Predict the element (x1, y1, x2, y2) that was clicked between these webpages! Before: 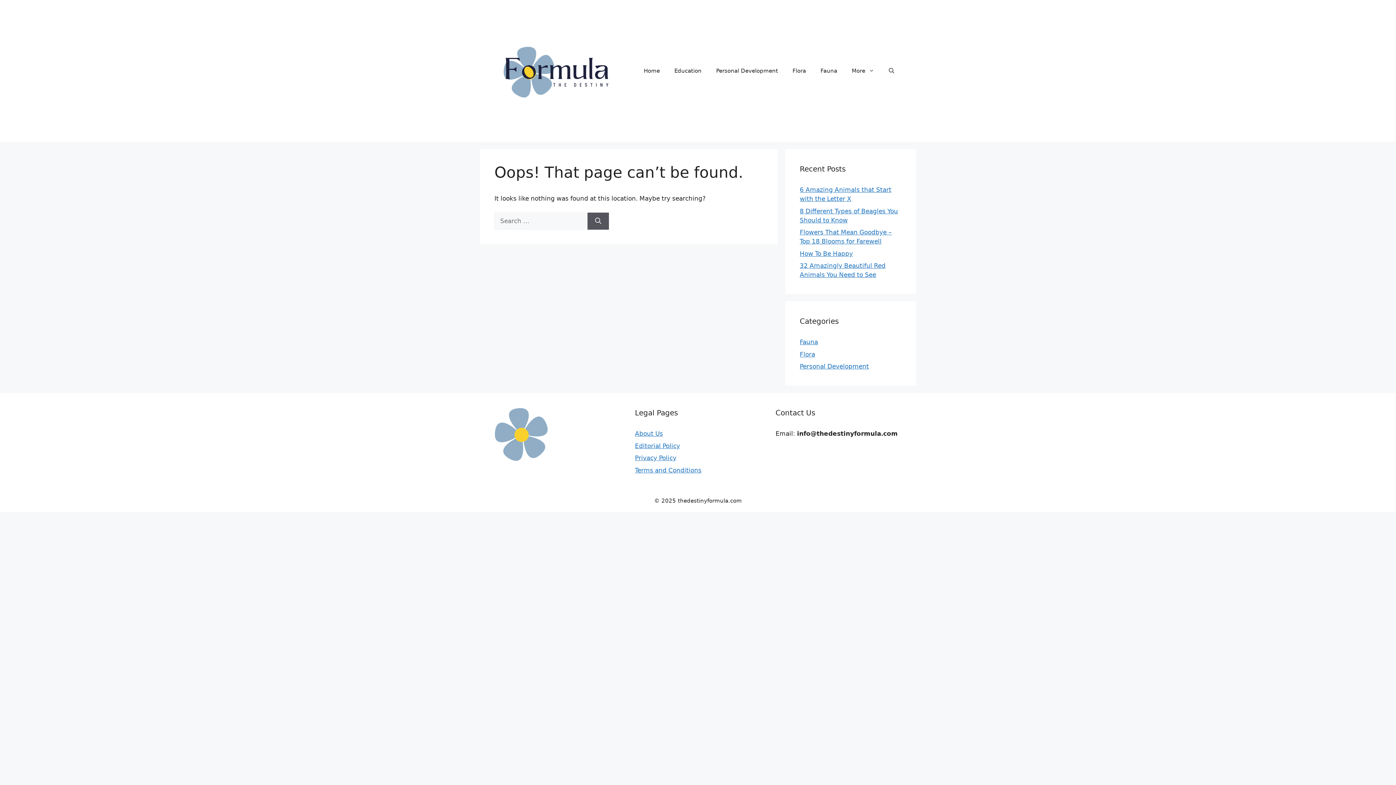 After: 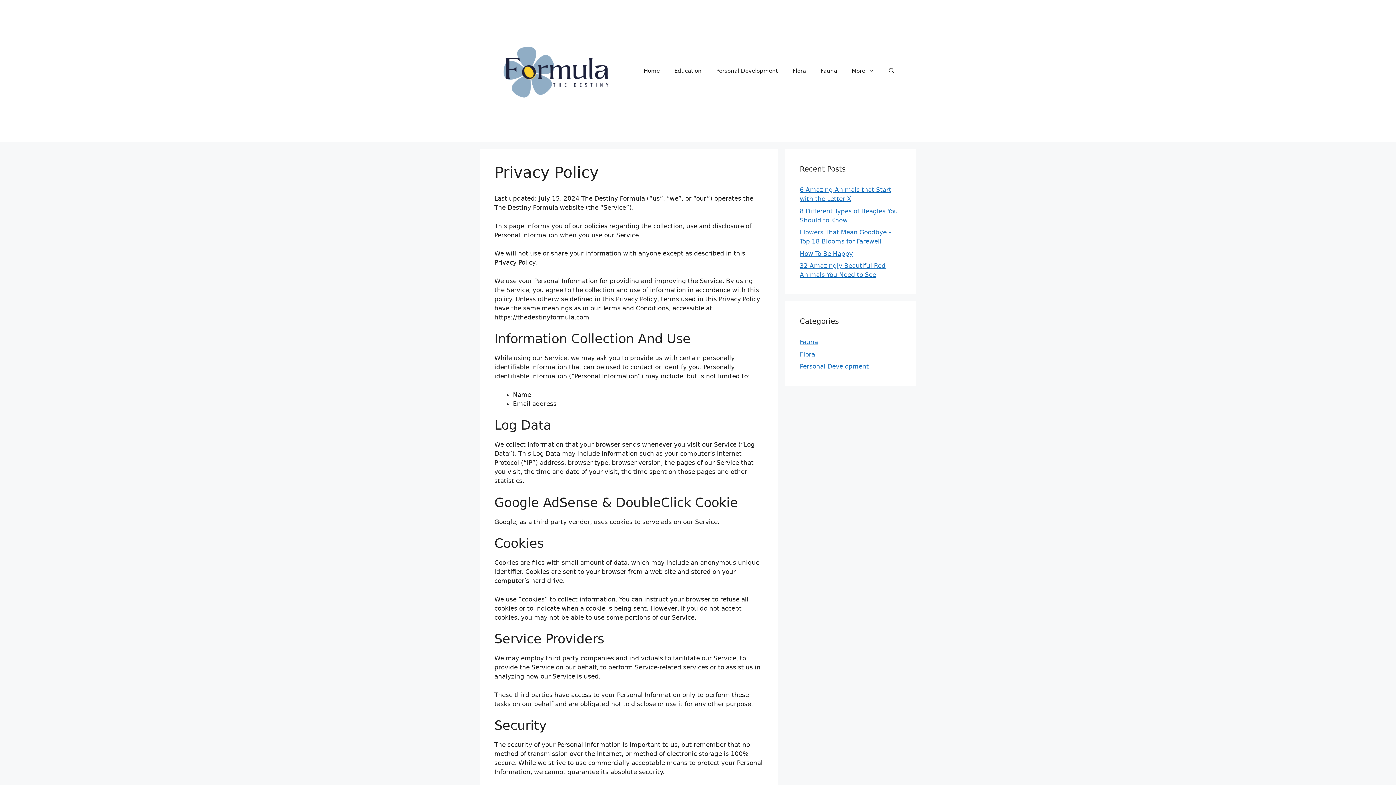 Action: label: Privacy Policy bbox: (635, 454, 676, 461)